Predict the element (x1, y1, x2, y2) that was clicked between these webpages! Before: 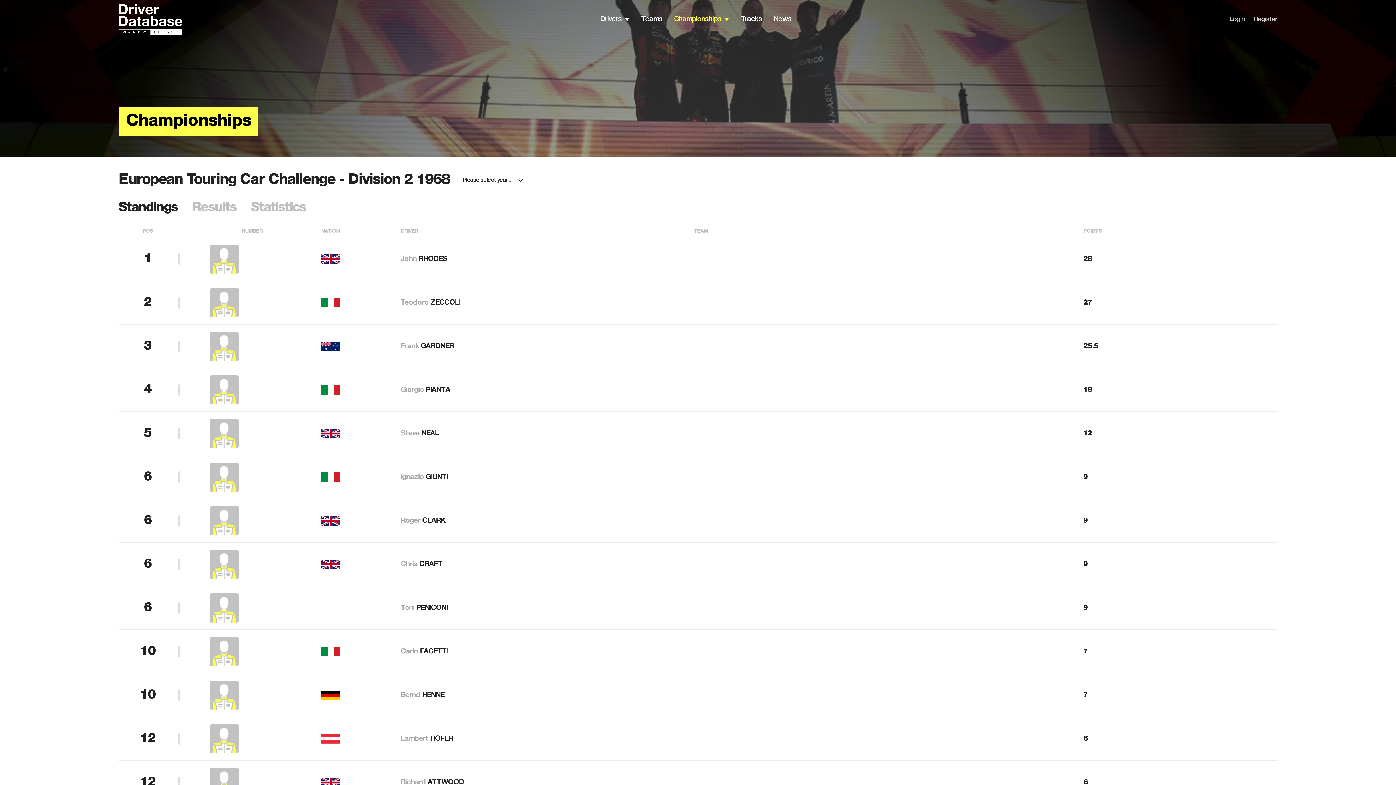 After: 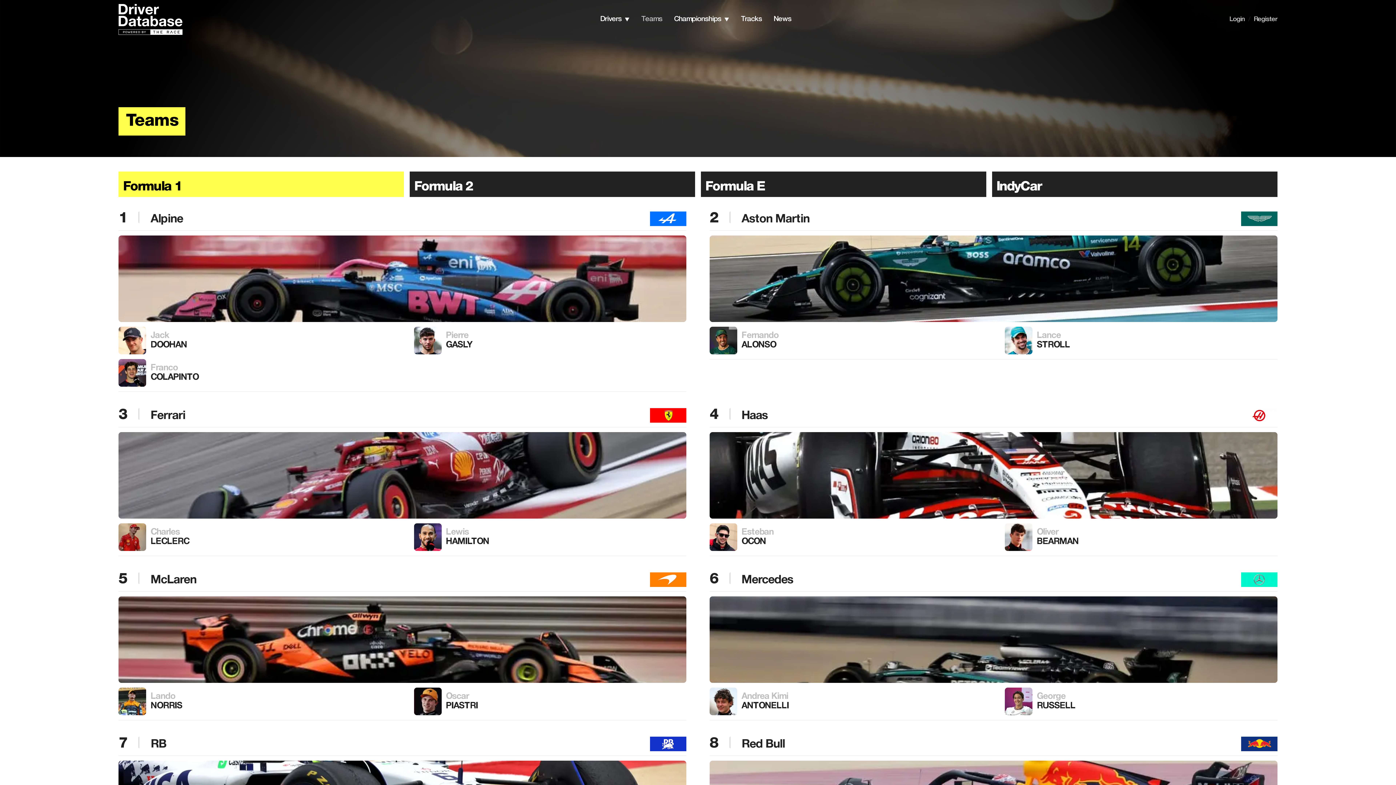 Action: bbox: (641, 15, 662, 22) label: Teams